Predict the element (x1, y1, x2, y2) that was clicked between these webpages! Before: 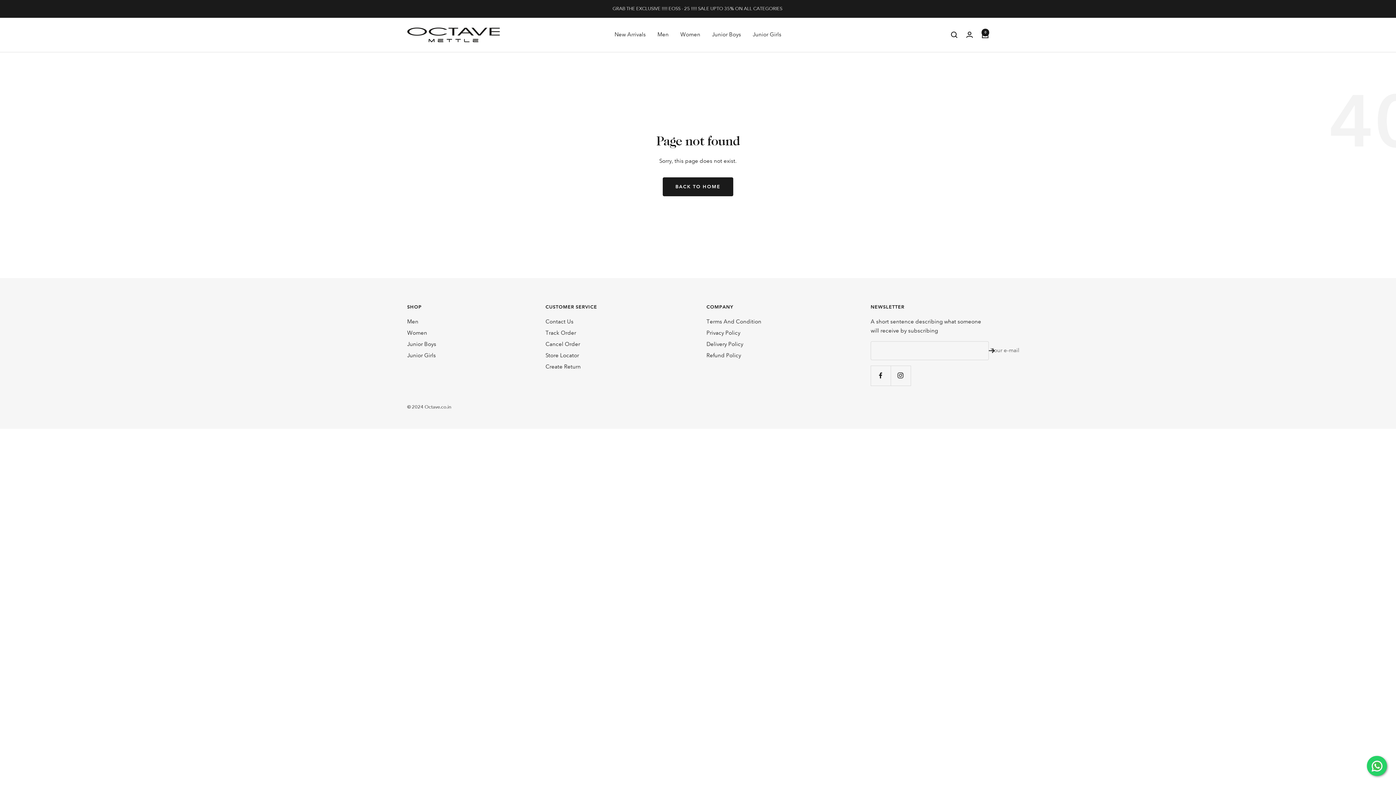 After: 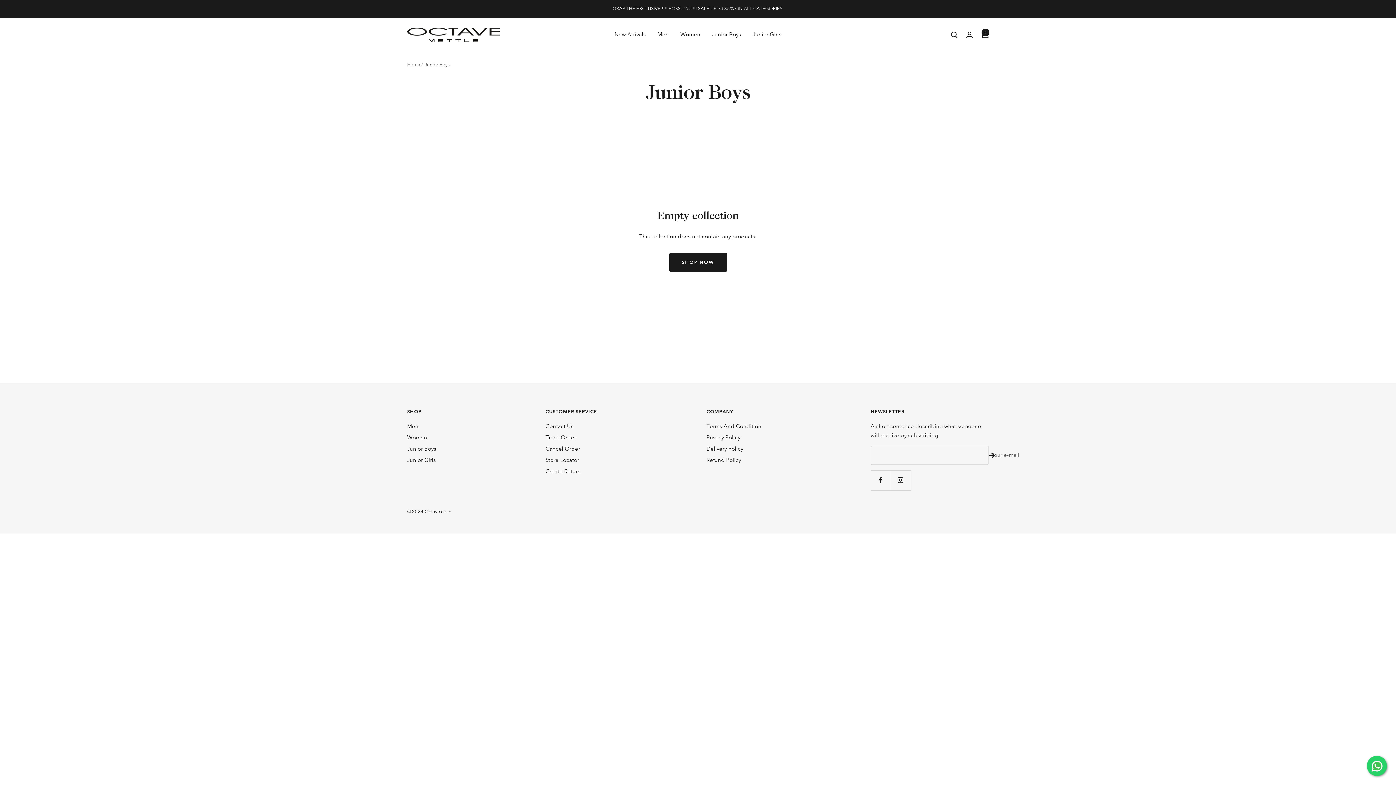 Action: label: Junior Boys bbox: (407, 339, 436, 348)